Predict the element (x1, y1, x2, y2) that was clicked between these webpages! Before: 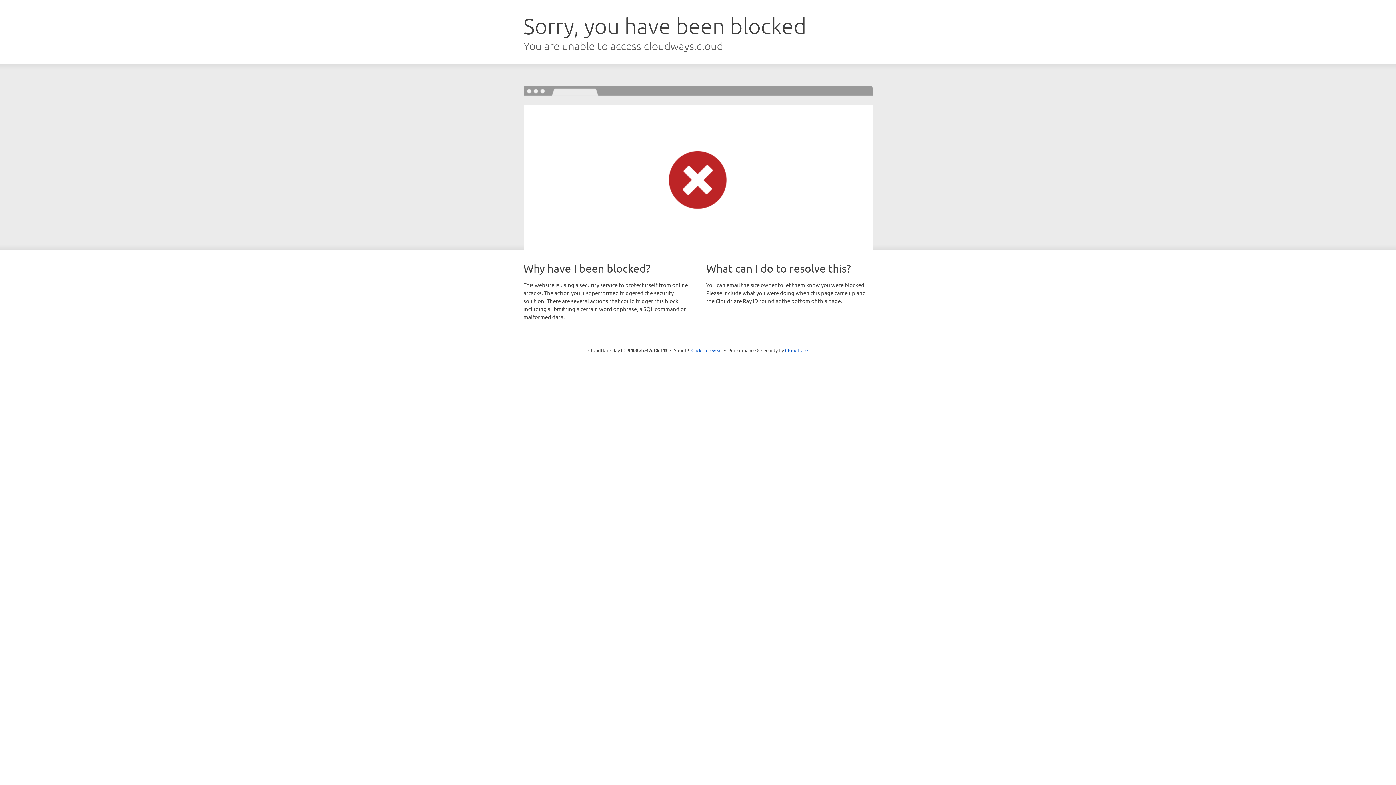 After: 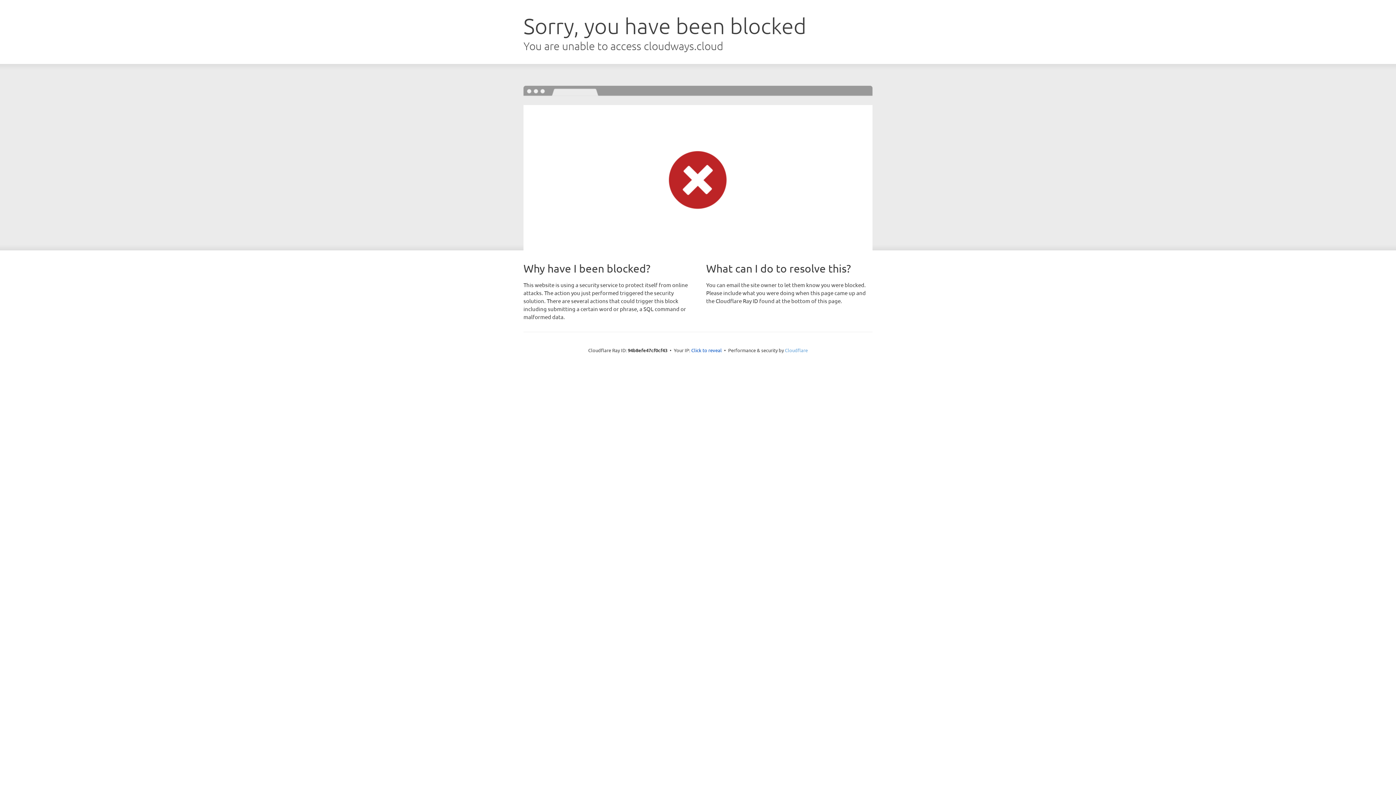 Action: bbox: (785, 347, 808, 353) label: Cloudflare